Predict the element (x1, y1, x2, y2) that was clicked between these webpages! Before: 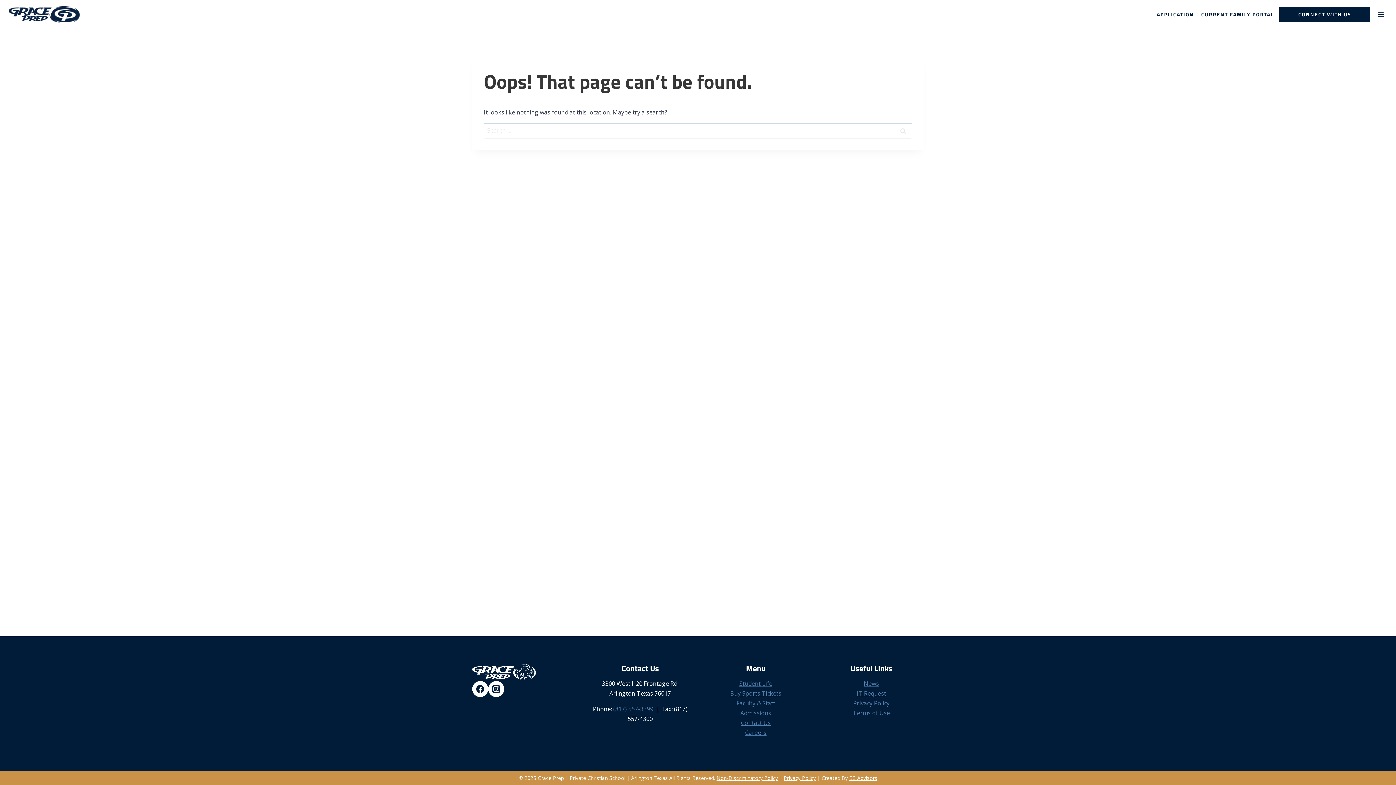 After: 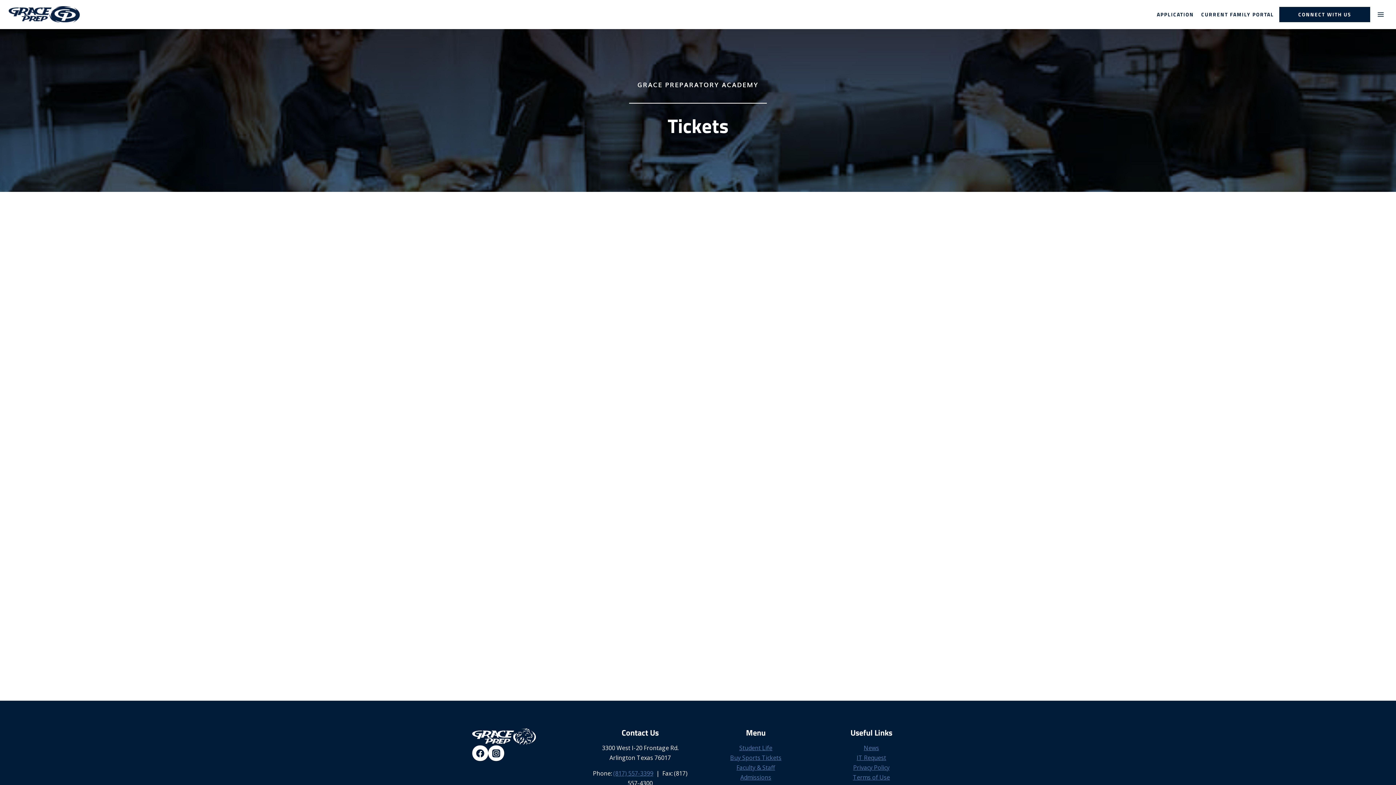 Action: bbox: (730, 689, 781, 697) label: Buy Sports Tickets